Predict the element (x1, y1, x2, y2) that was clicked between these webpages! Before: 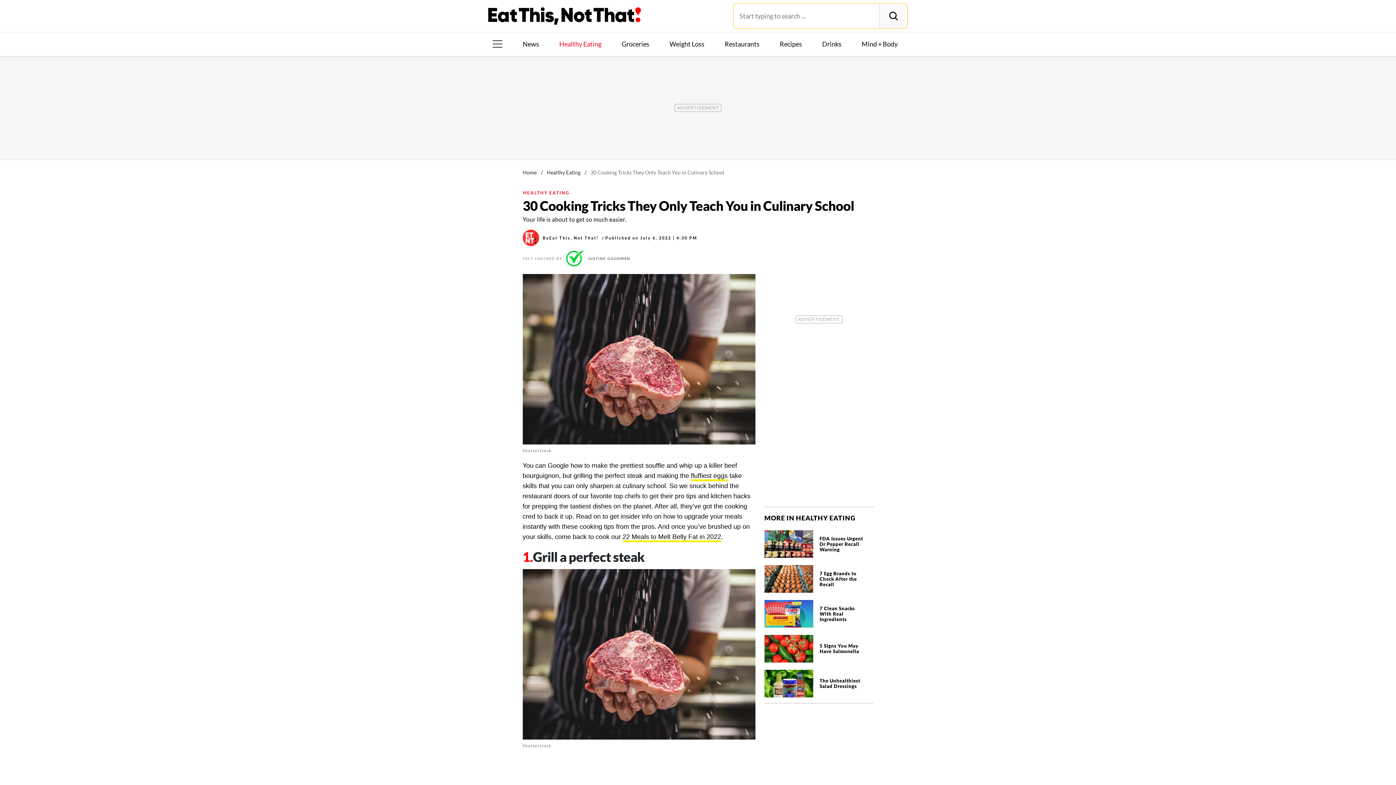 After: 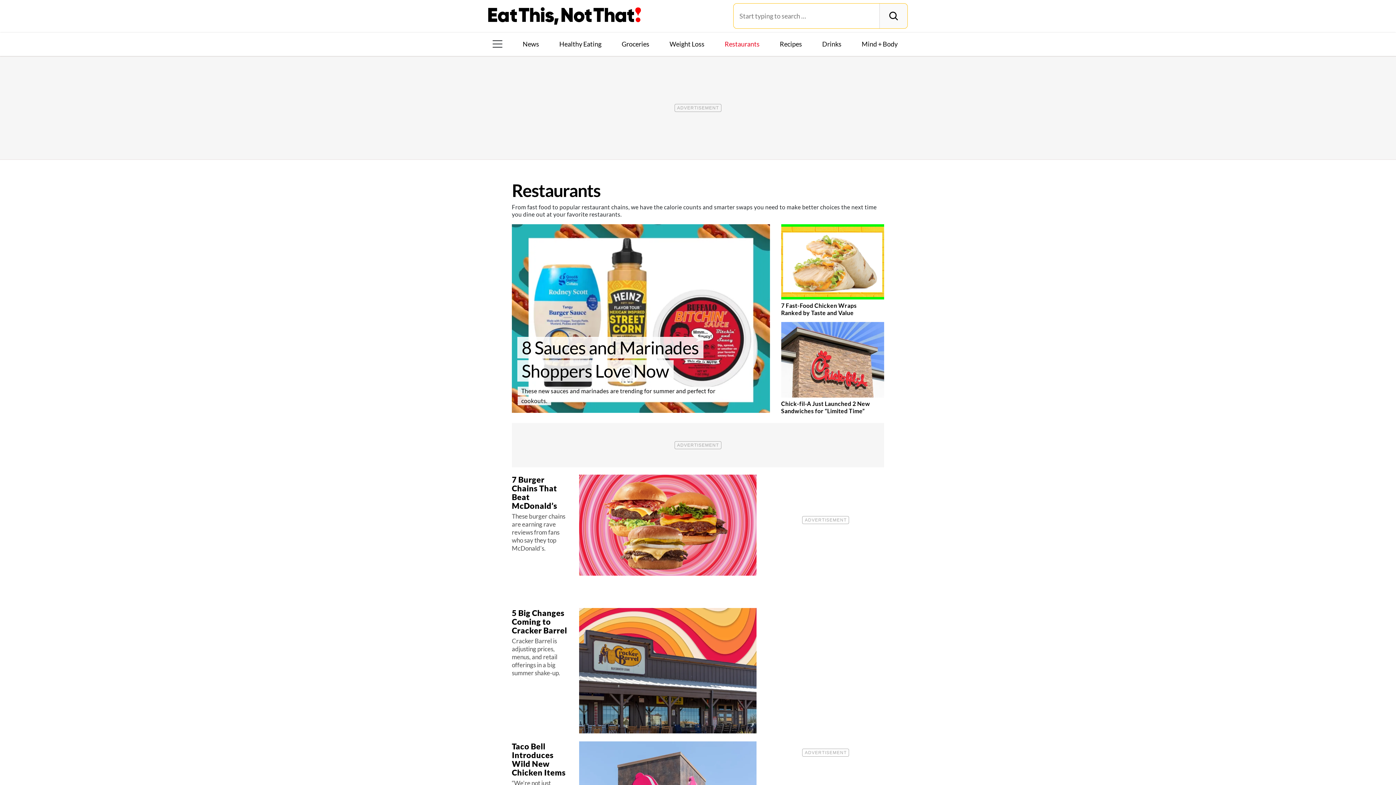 Action: bbox: (721, 39, 762, 48) label: Restaurants